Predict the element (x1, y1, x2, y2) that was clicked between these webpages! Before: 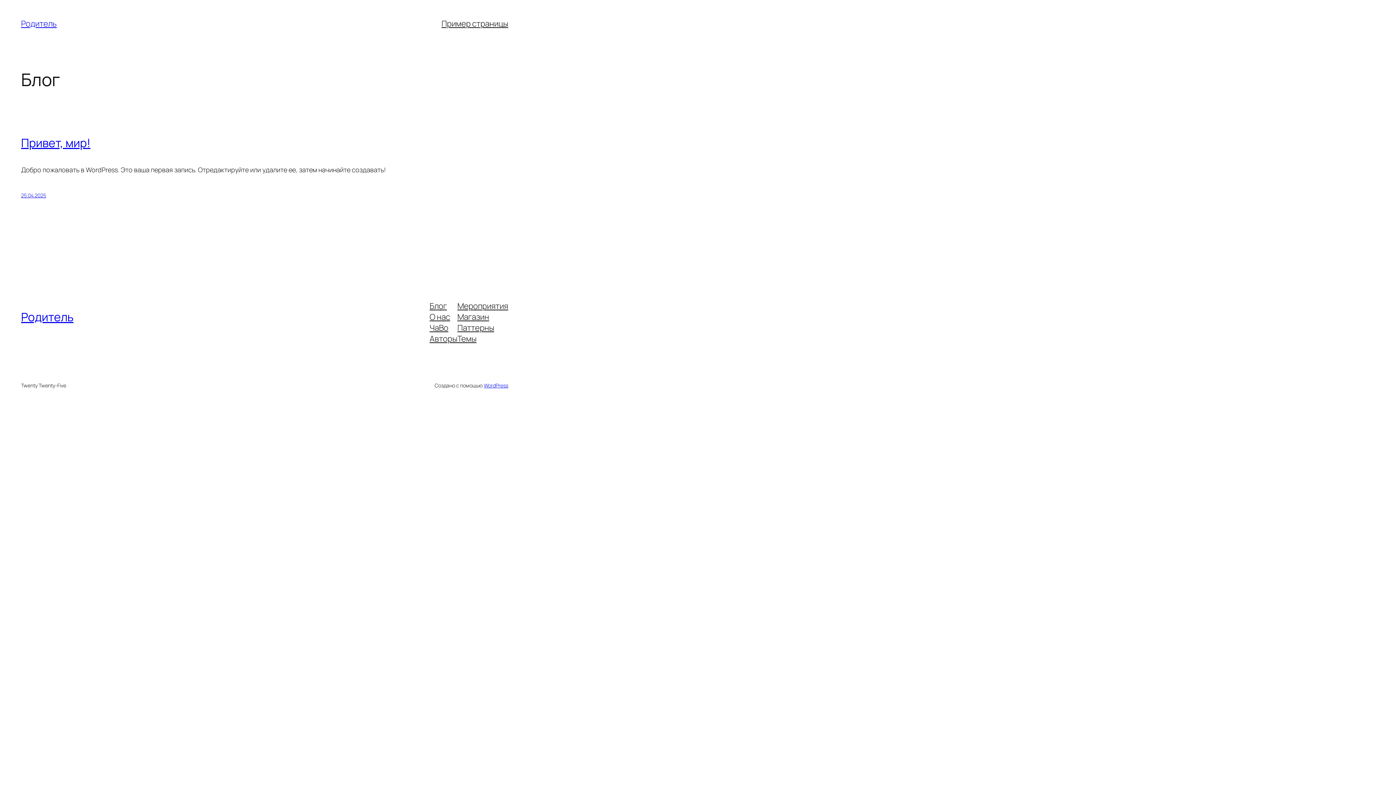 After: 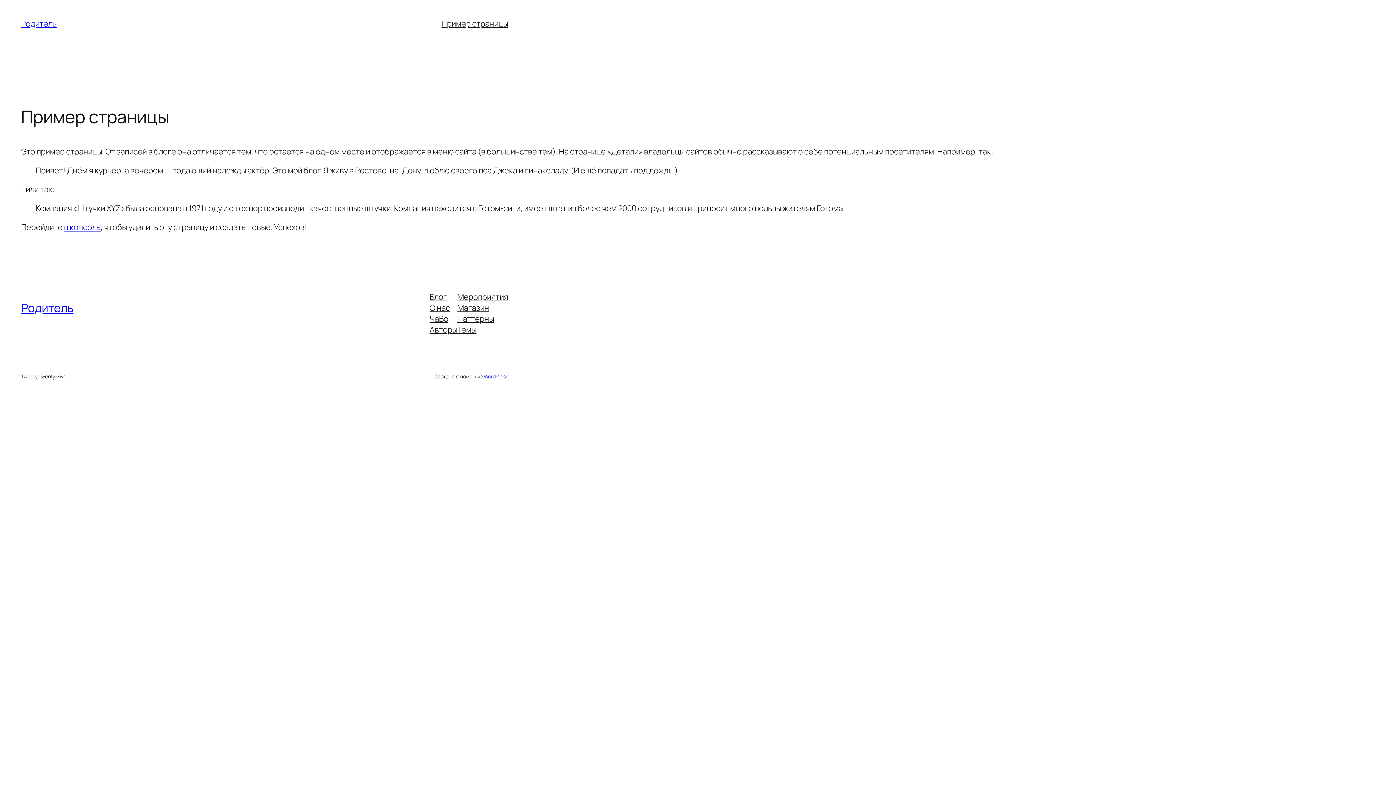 Action: bbox: (441, 18, 508, 29) label: Пример страницы